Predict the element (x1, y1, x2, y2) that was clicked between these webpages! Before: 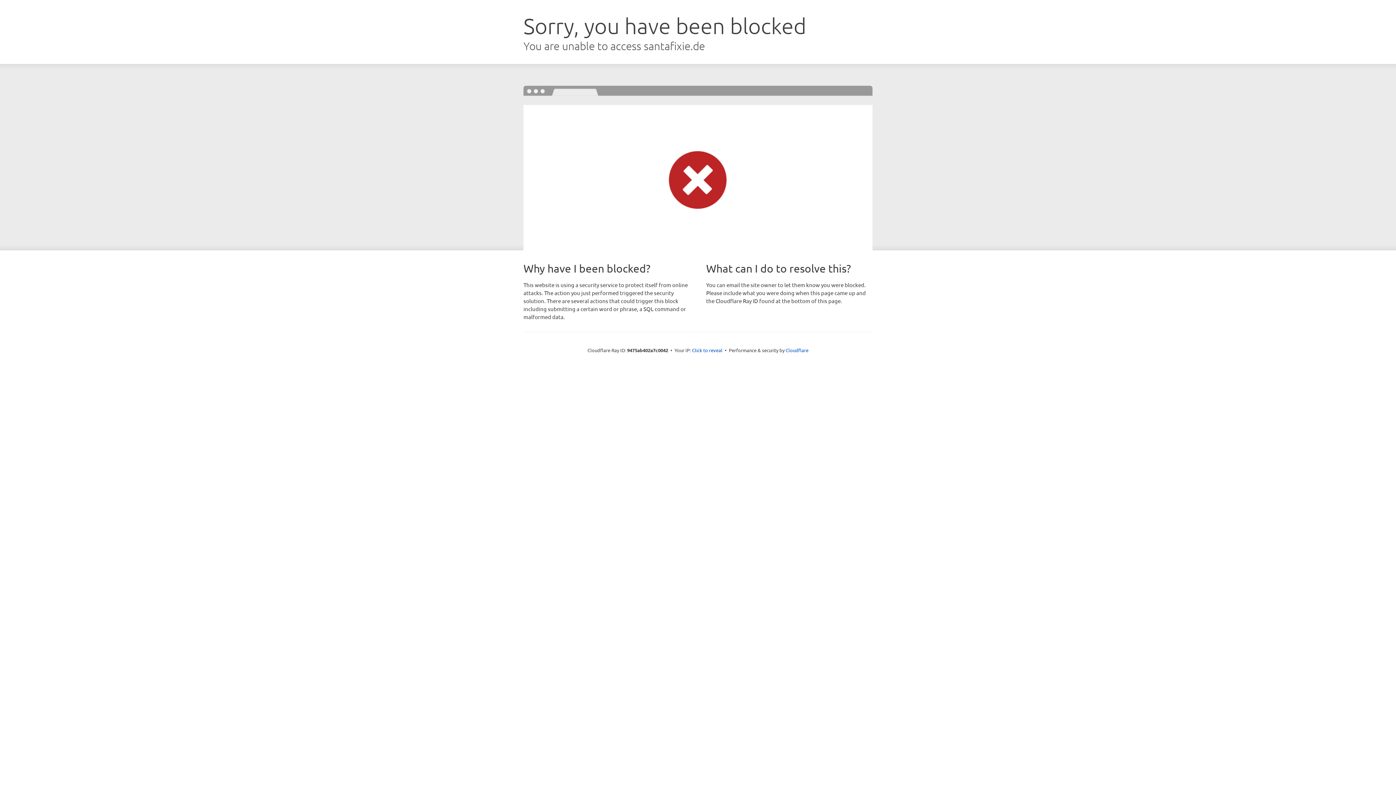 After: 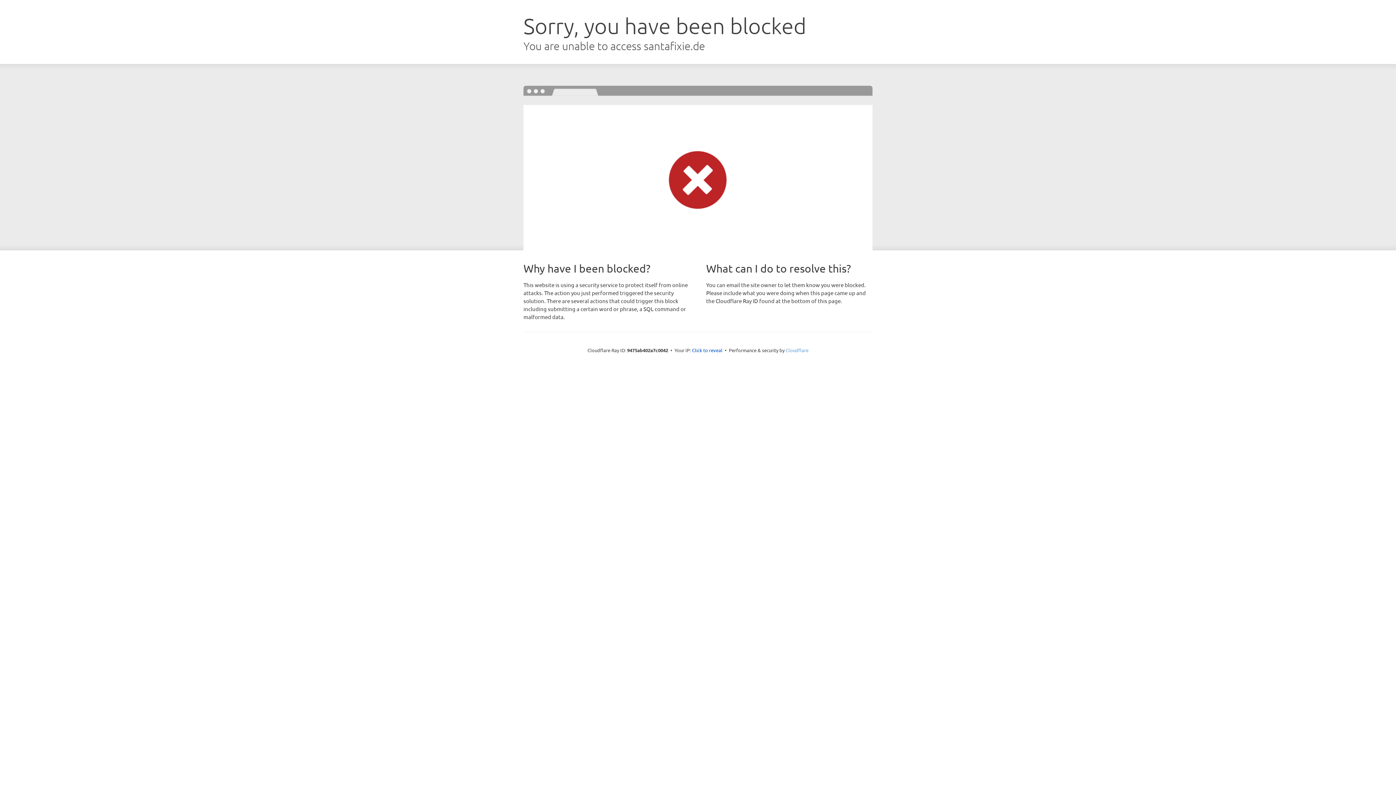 Action: label: Cloudflare bbox: (785, 347, 808, 353)